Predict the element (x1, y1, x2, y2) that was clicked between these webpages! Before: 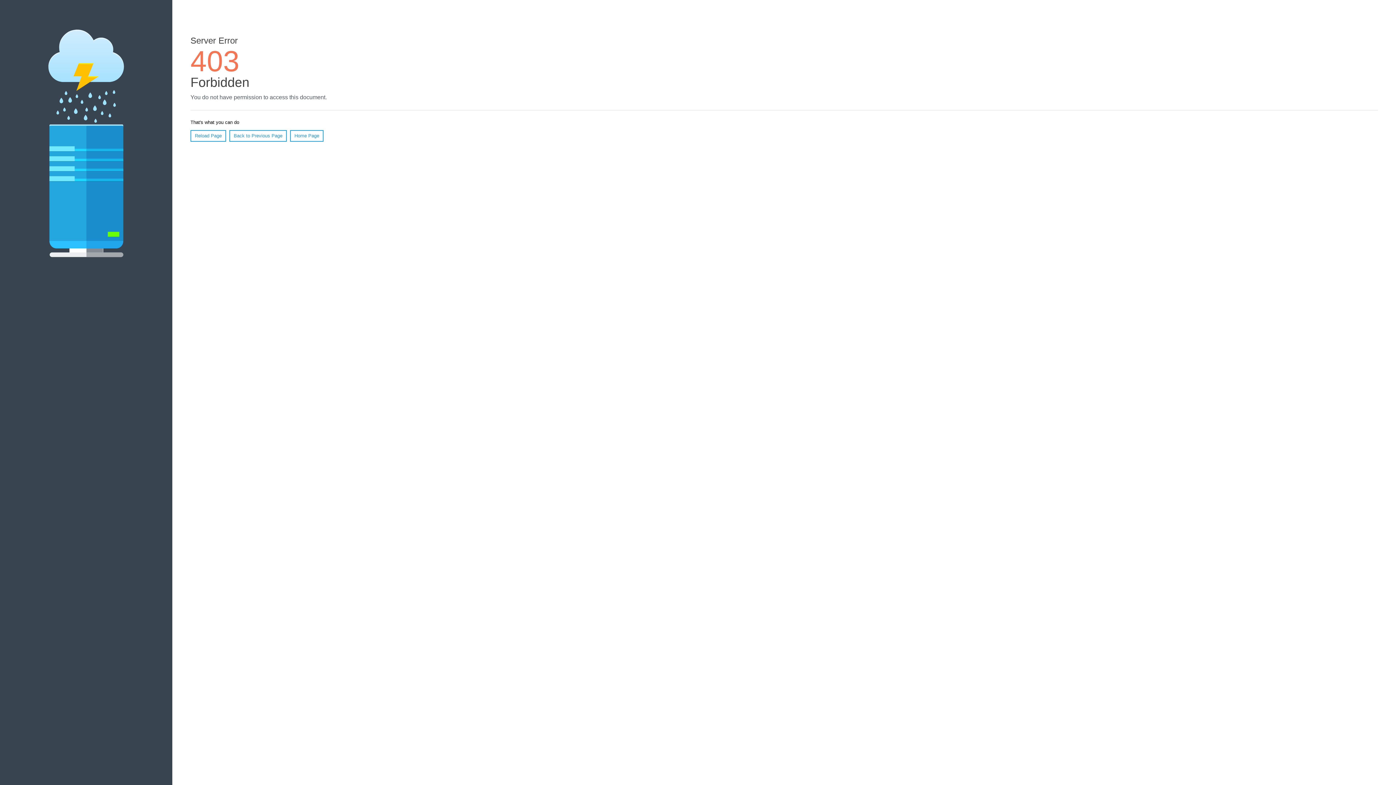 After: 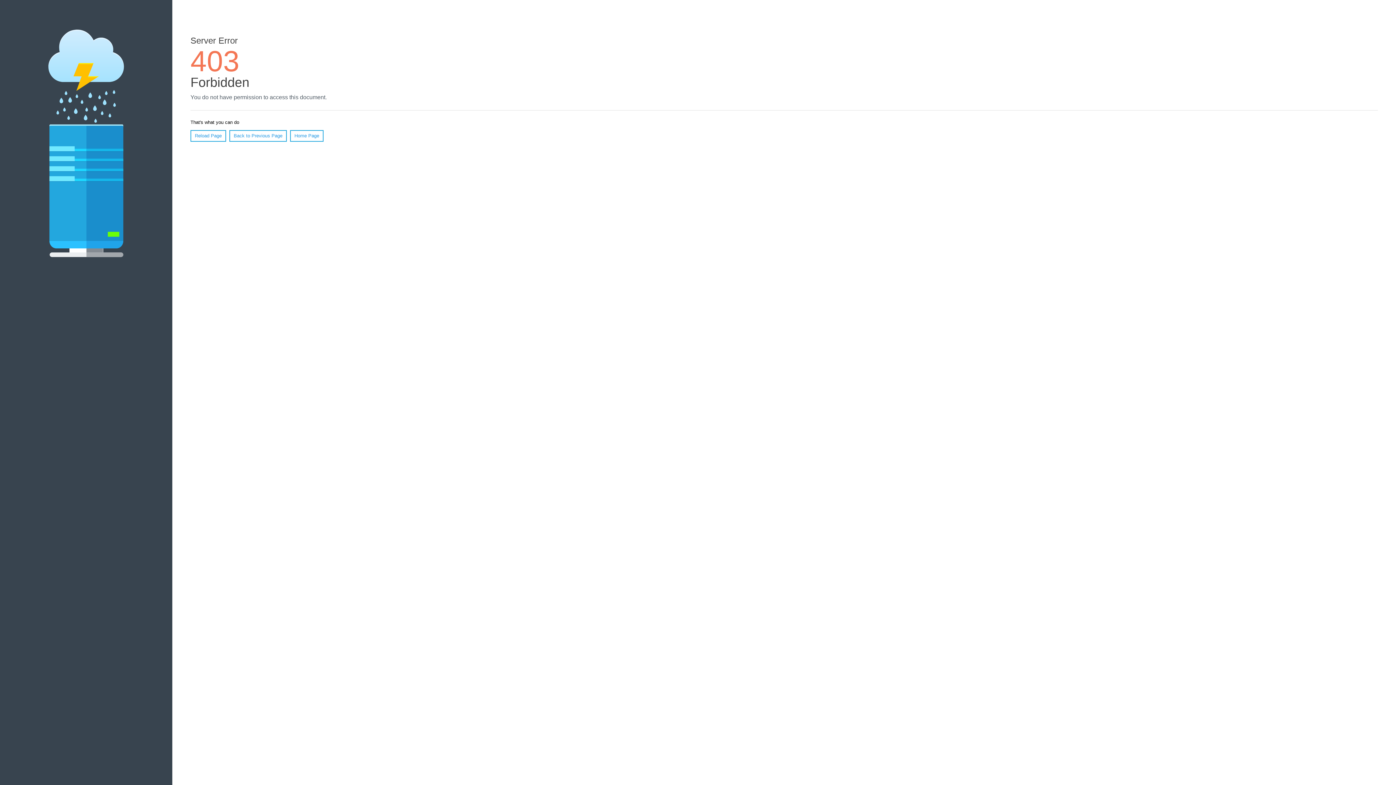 Action: label: Reload Page bbox: (190, 130, 226, 141)